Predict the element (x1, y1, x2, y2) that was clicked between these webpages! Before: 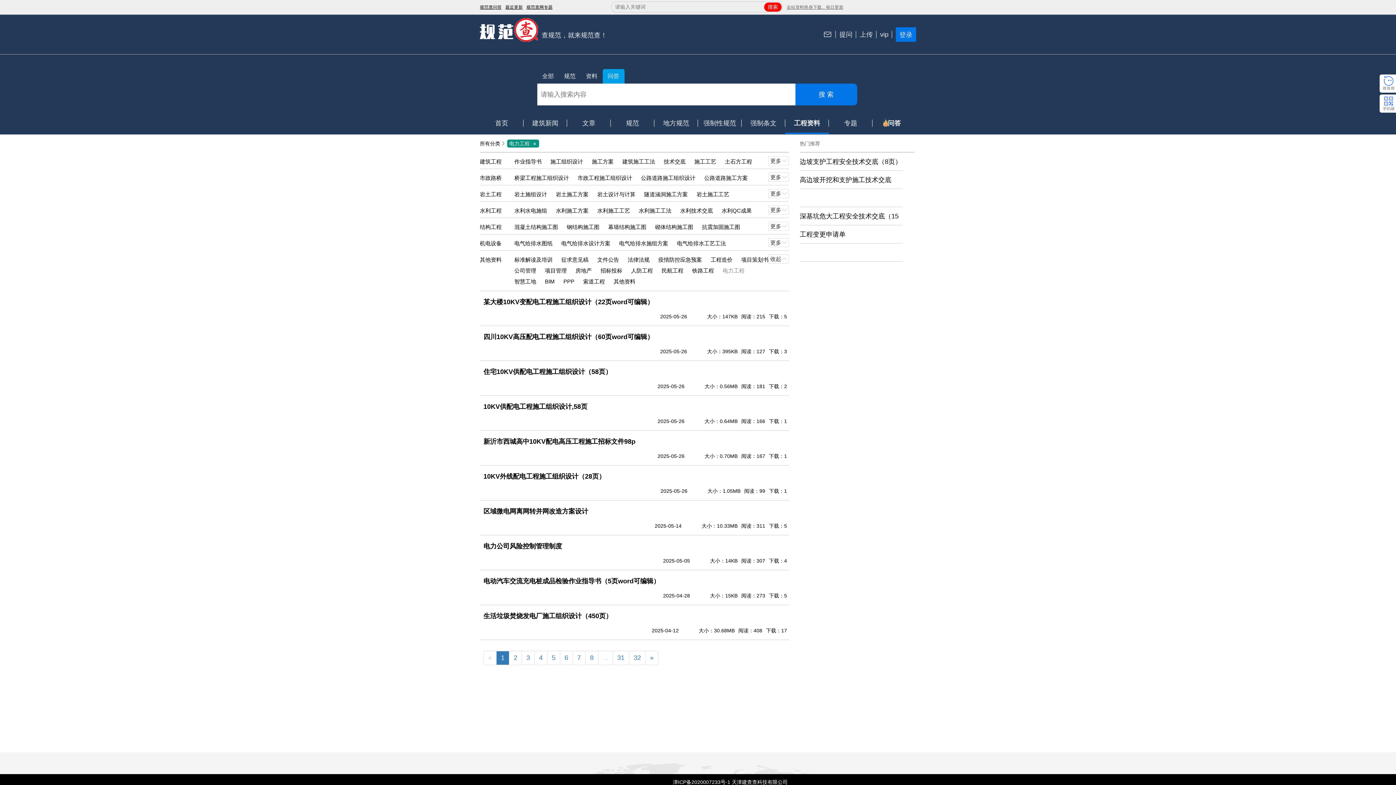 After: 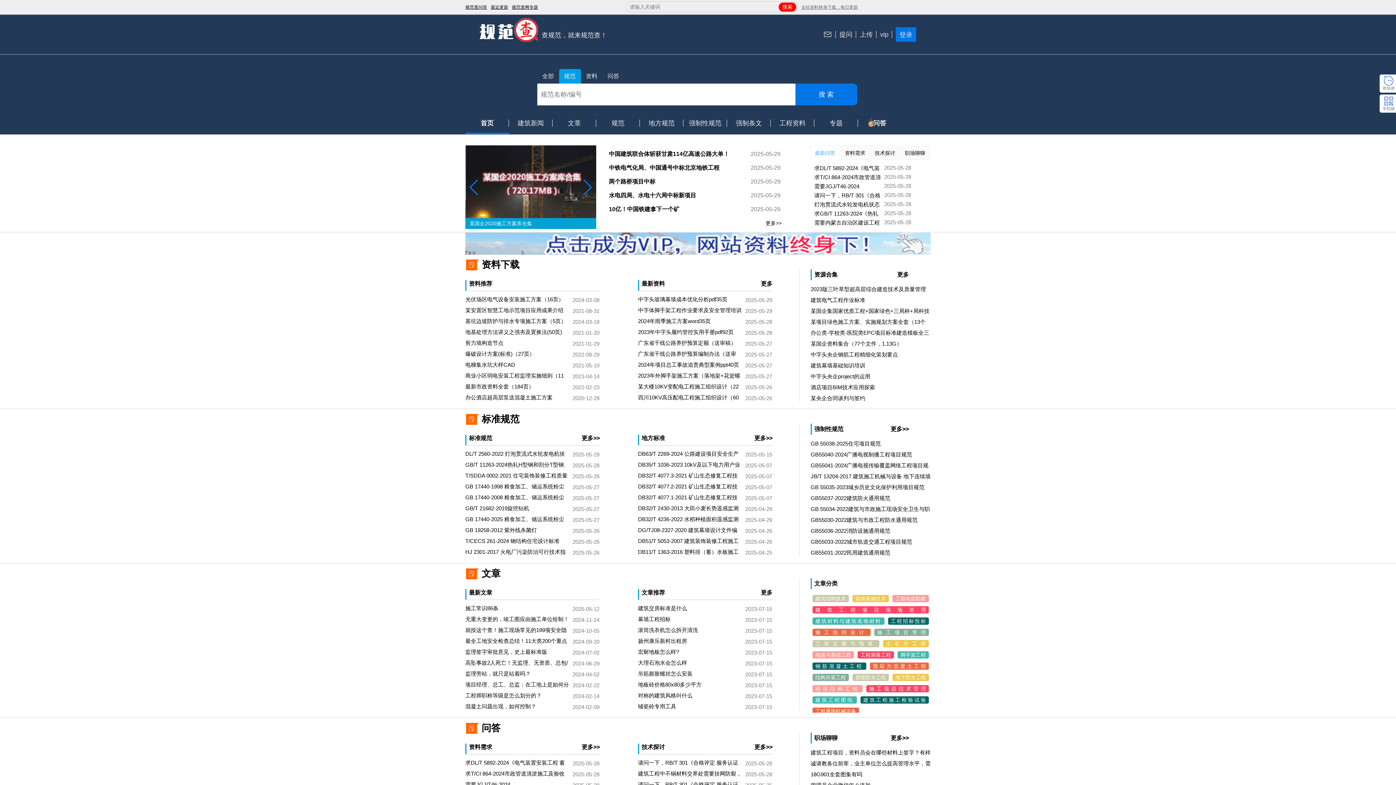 Action: bbox: (480, 14, 541, 41)